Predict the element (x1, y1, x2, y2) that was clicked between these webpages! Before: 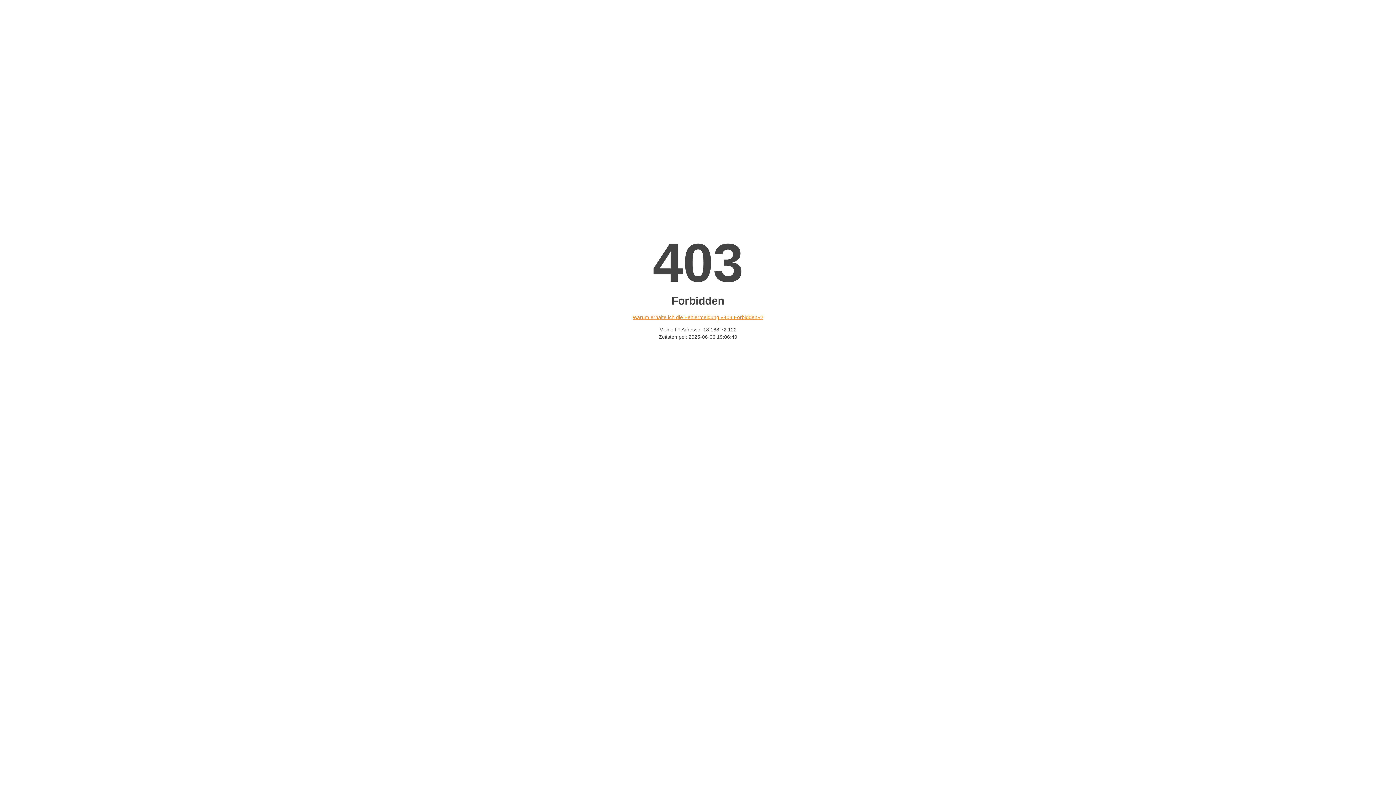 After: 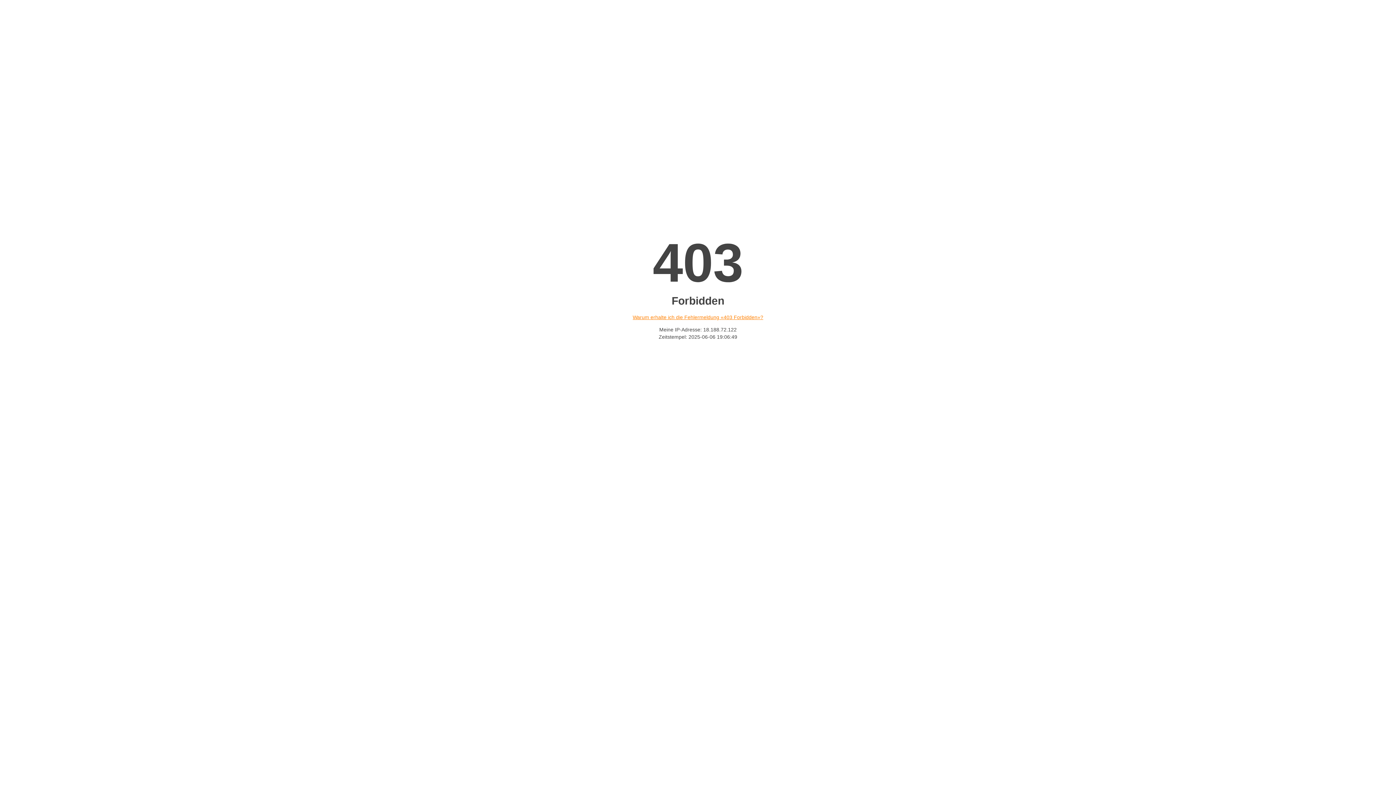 Action: bbox: (632, 314, 763, 320) label: Warum erhalte ich die Fehlermeldung «403 Forbidden»?